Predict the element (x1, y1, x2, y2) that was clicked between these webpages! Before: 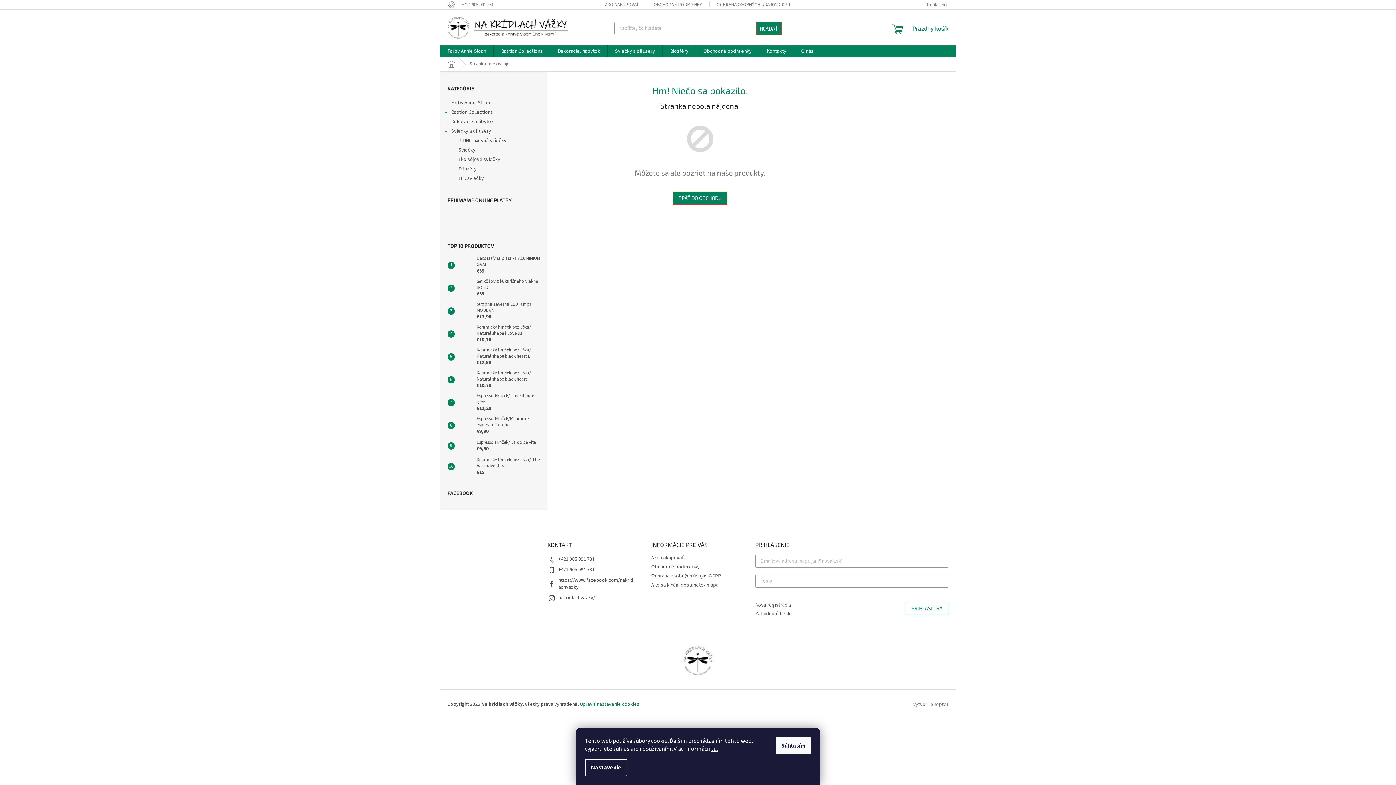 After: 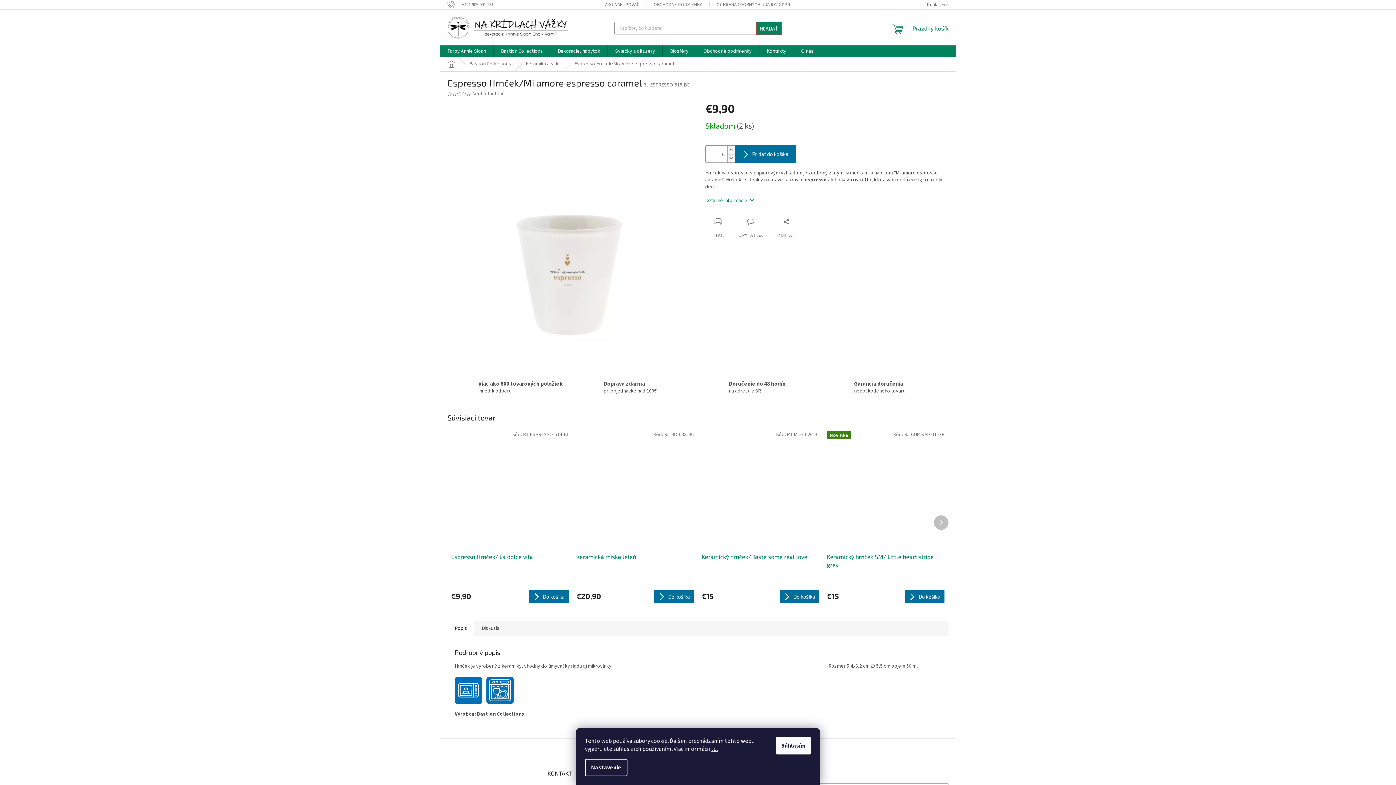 Action: bbox: (473, 416, 540, 435) label: Espresso Hrnček/Mi amore espresso caramel
€9,90